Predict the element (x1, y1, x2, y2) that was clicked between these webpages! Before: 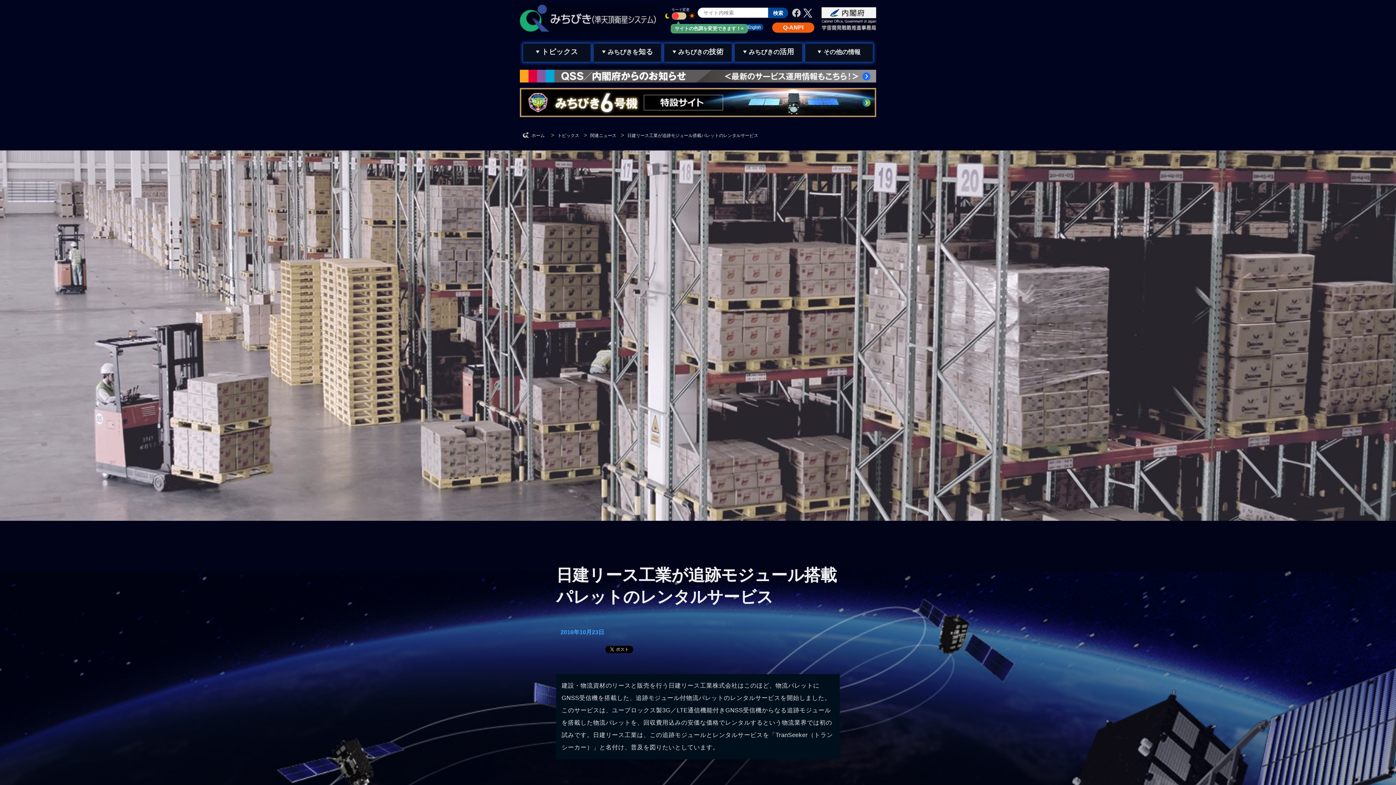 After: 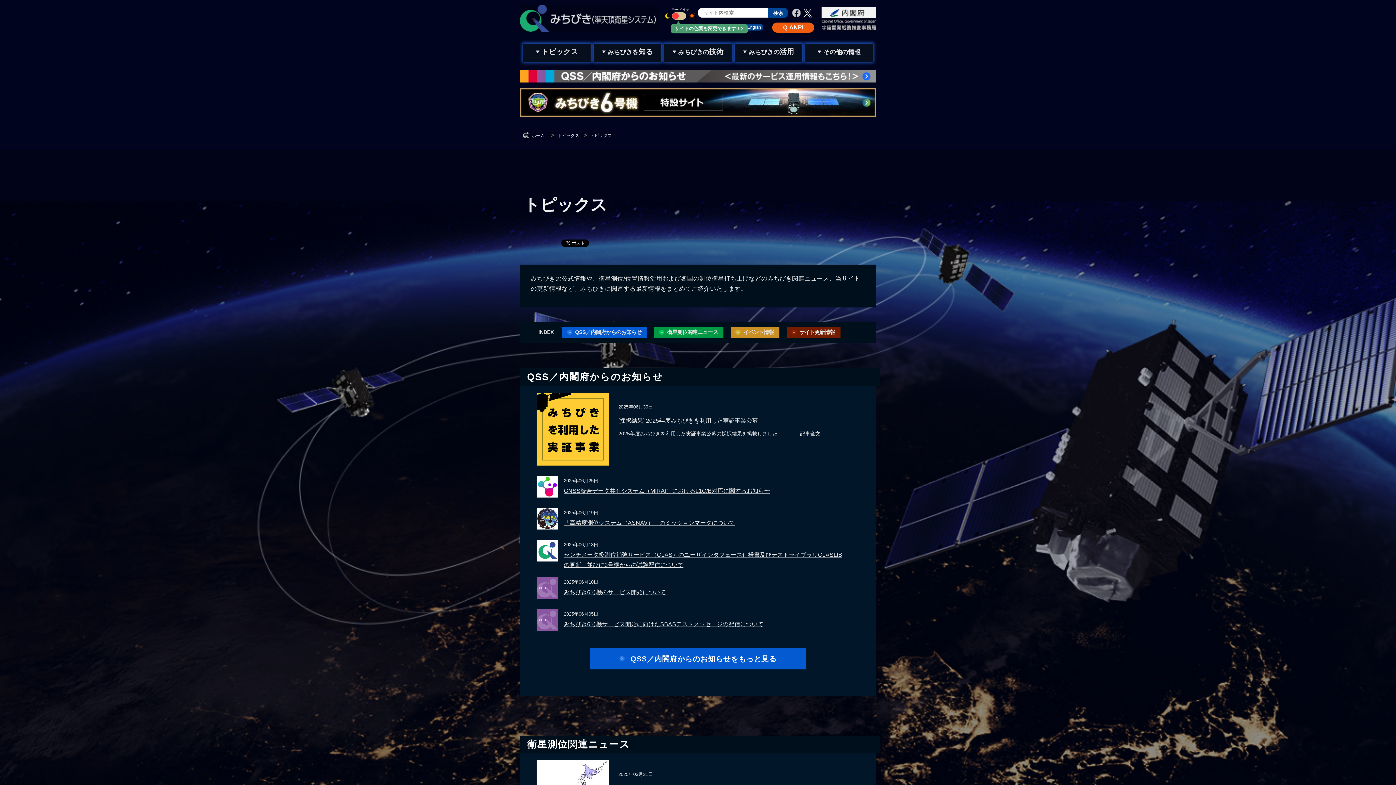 Action: bbox: (557, 131, 579, 139) label: トピックス